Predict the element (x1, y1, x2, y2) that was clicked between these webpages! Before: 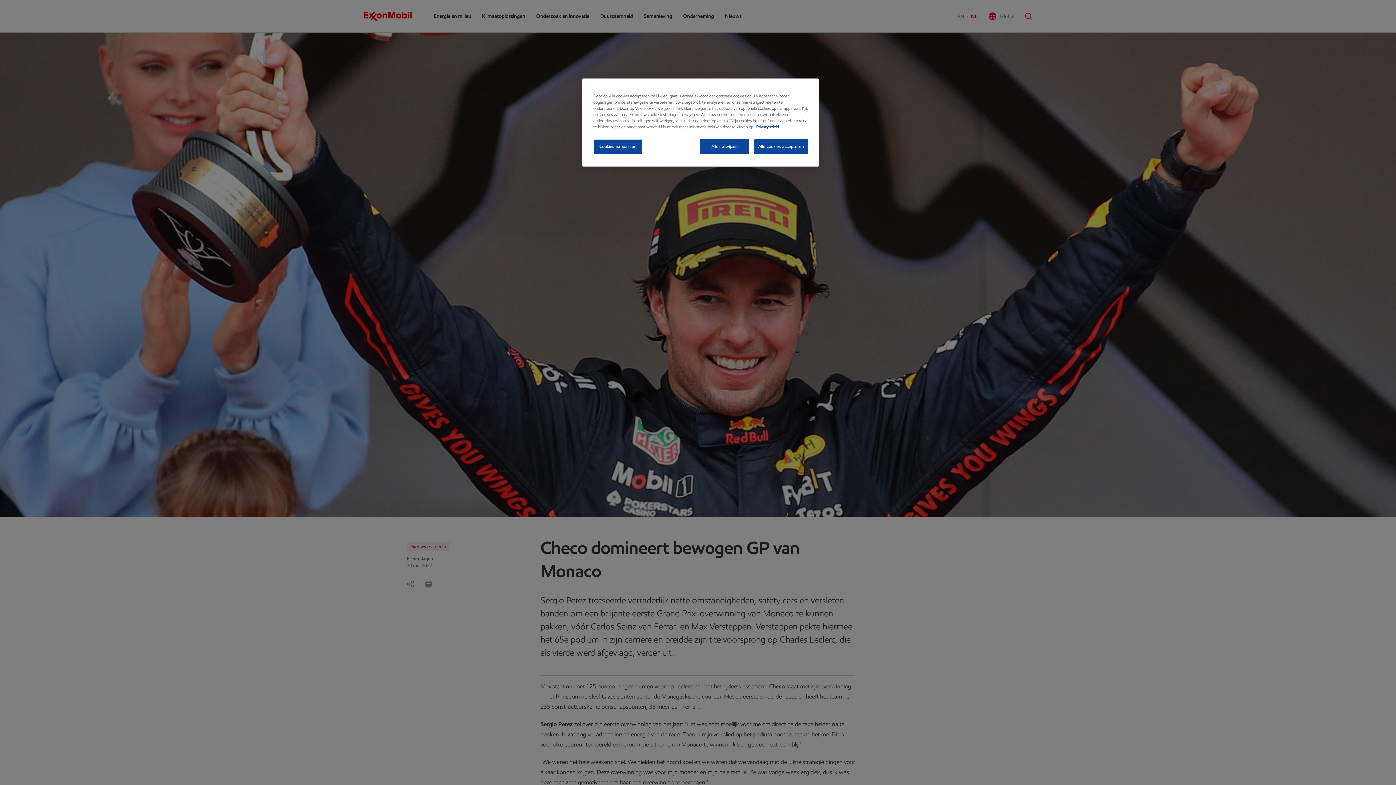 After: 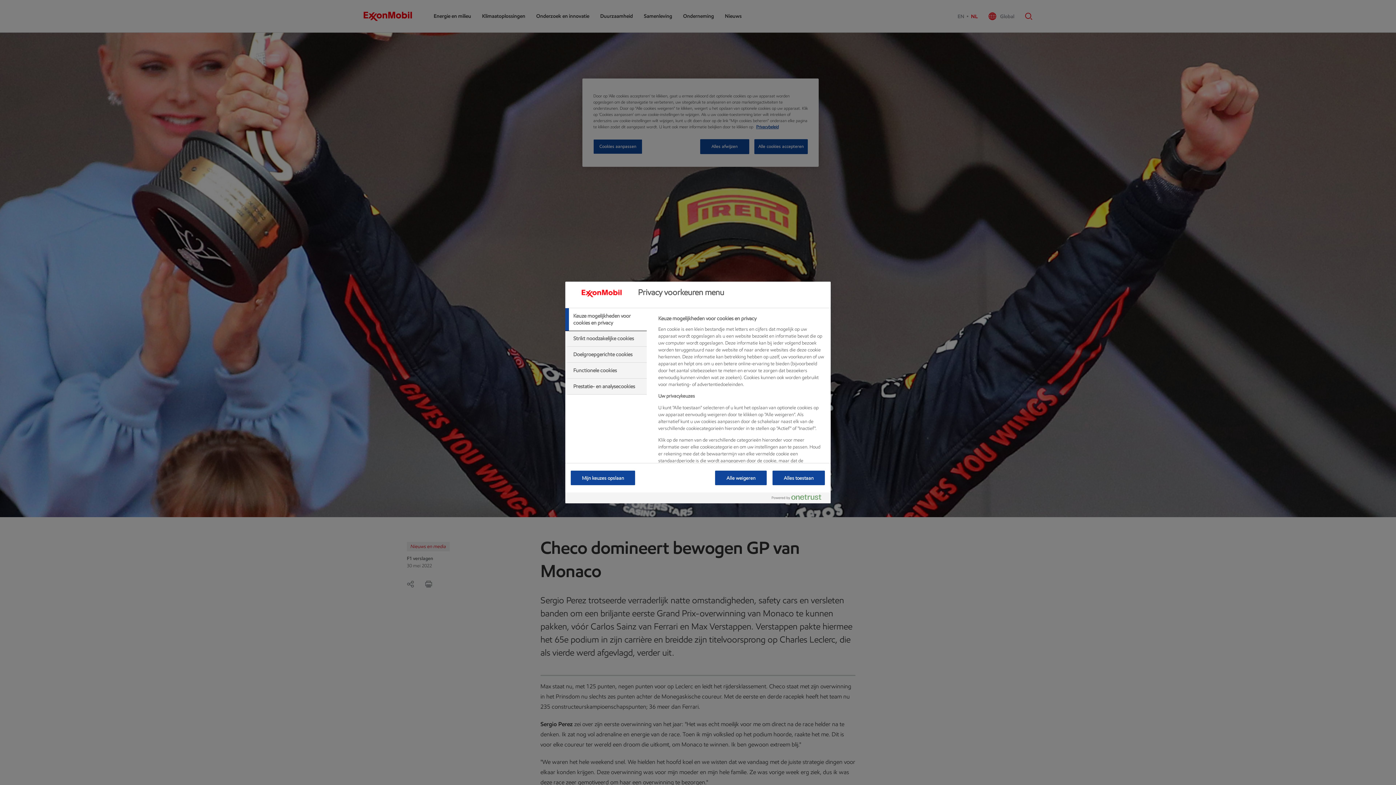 Action: label: Cookies aanpassen bbox: (593, 139, 642, 154)